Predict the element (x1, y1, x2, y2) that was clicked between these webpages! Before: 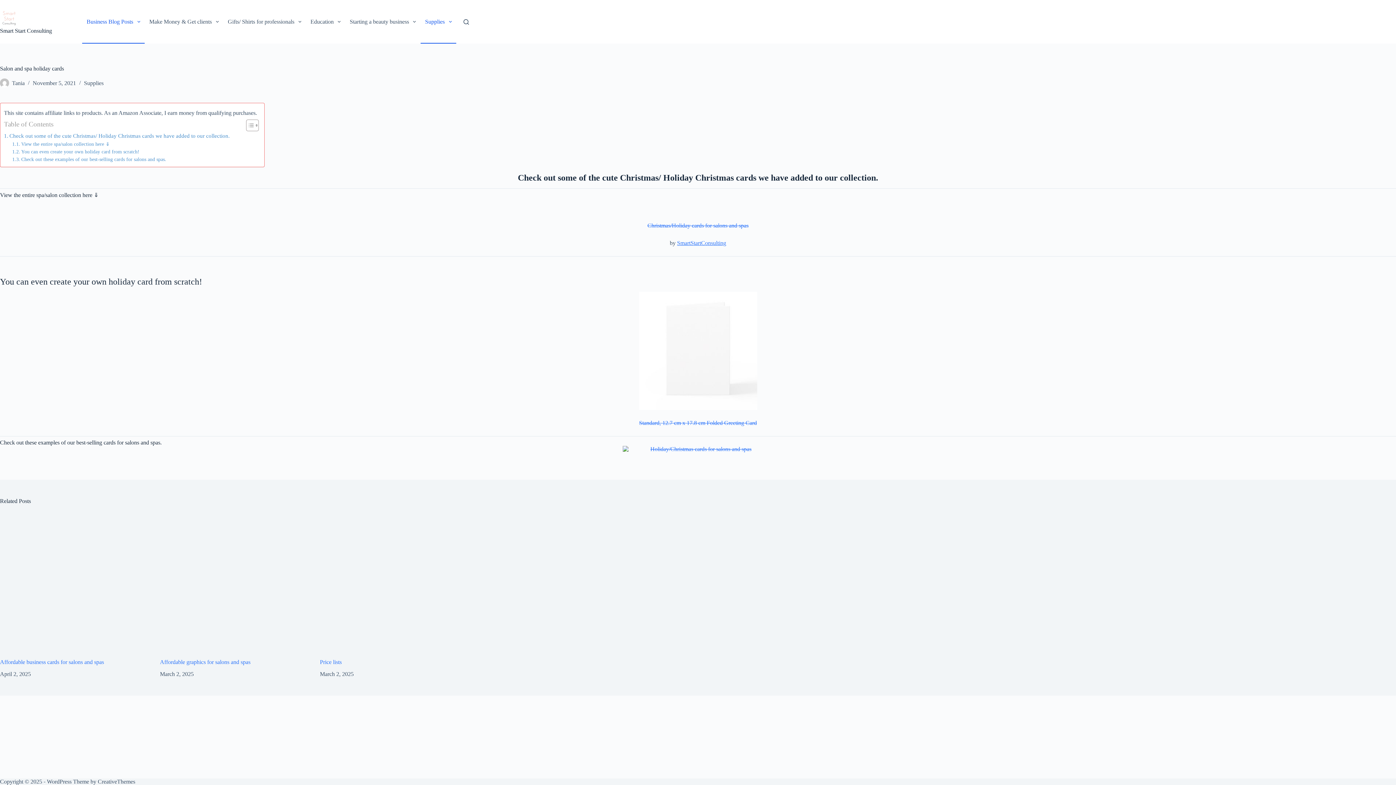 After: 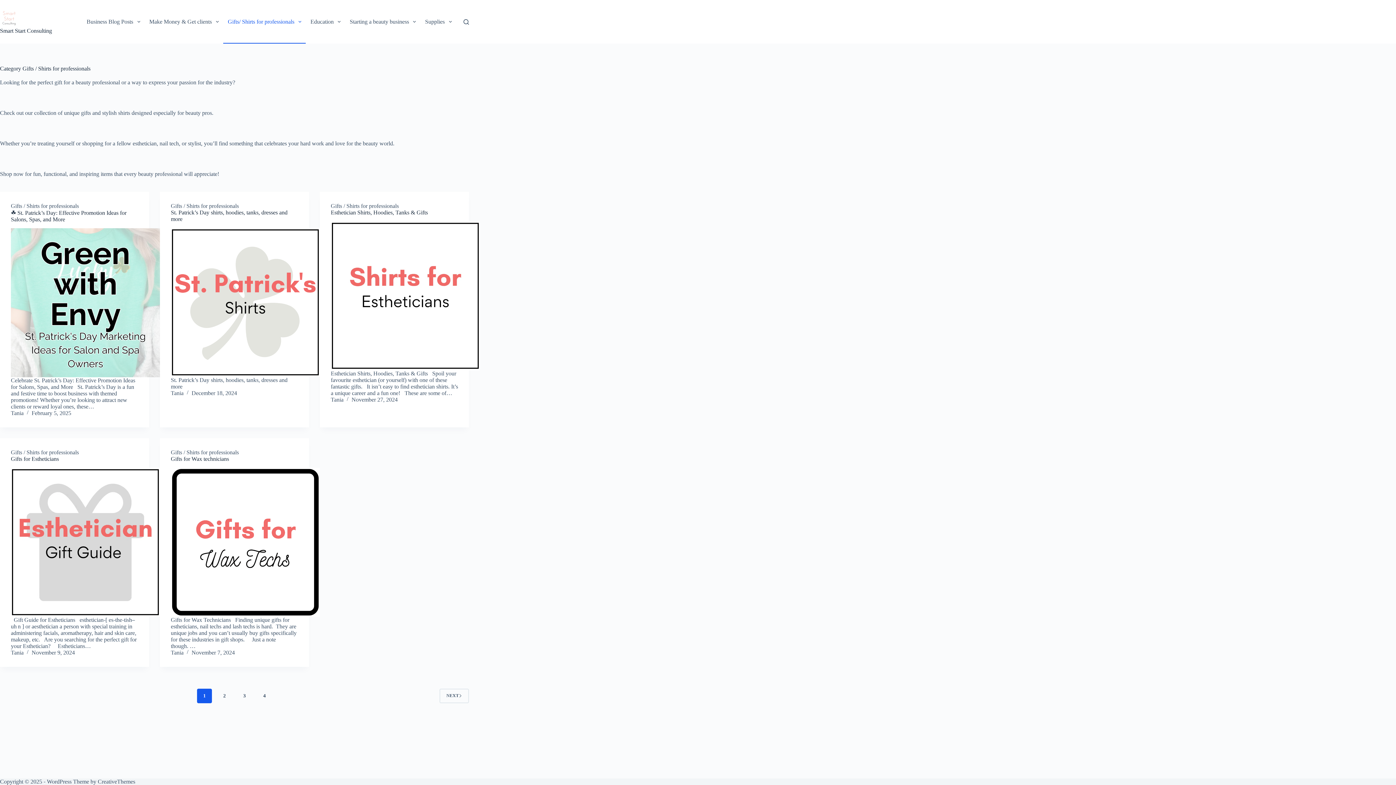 Action: label: Gifts/ Shirts for professionals bbox: (223, 0, 305, 43)